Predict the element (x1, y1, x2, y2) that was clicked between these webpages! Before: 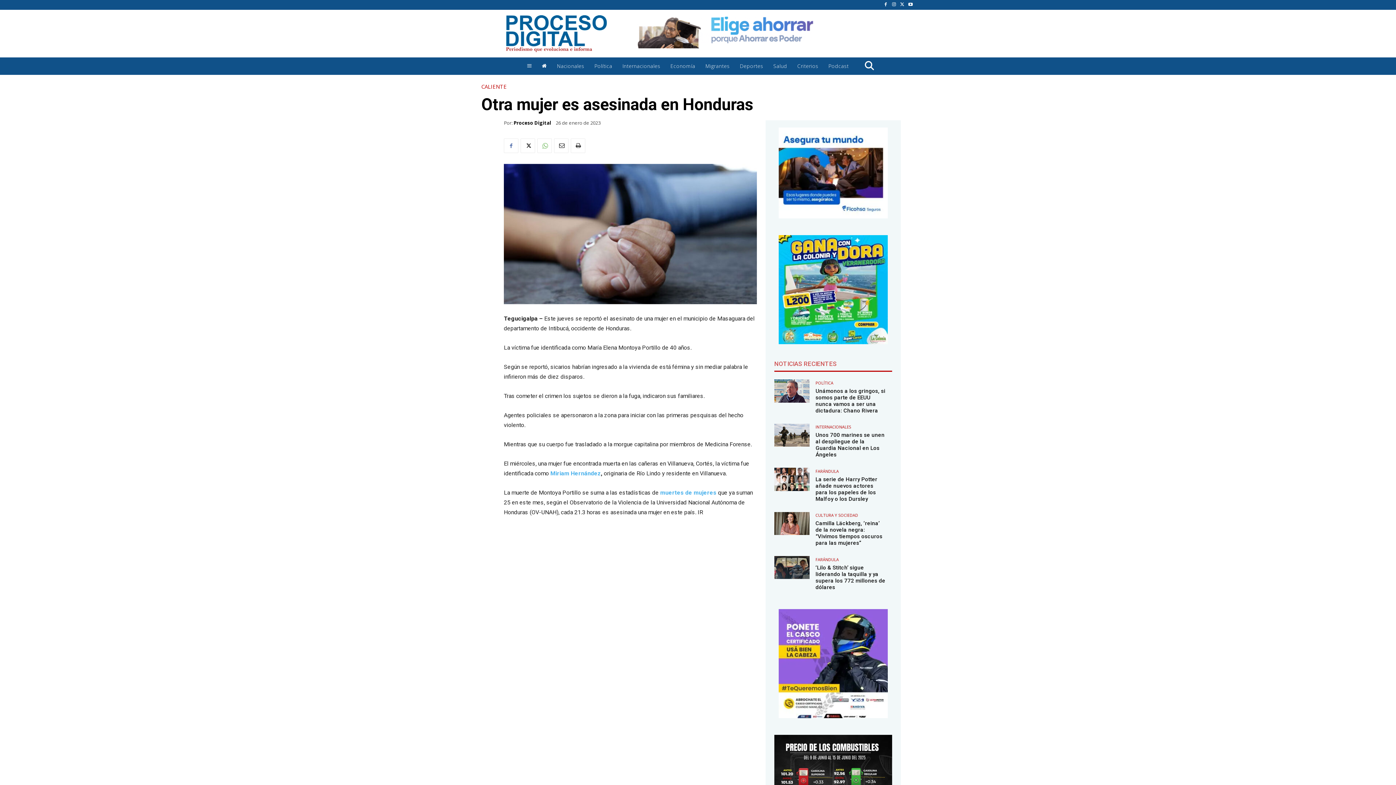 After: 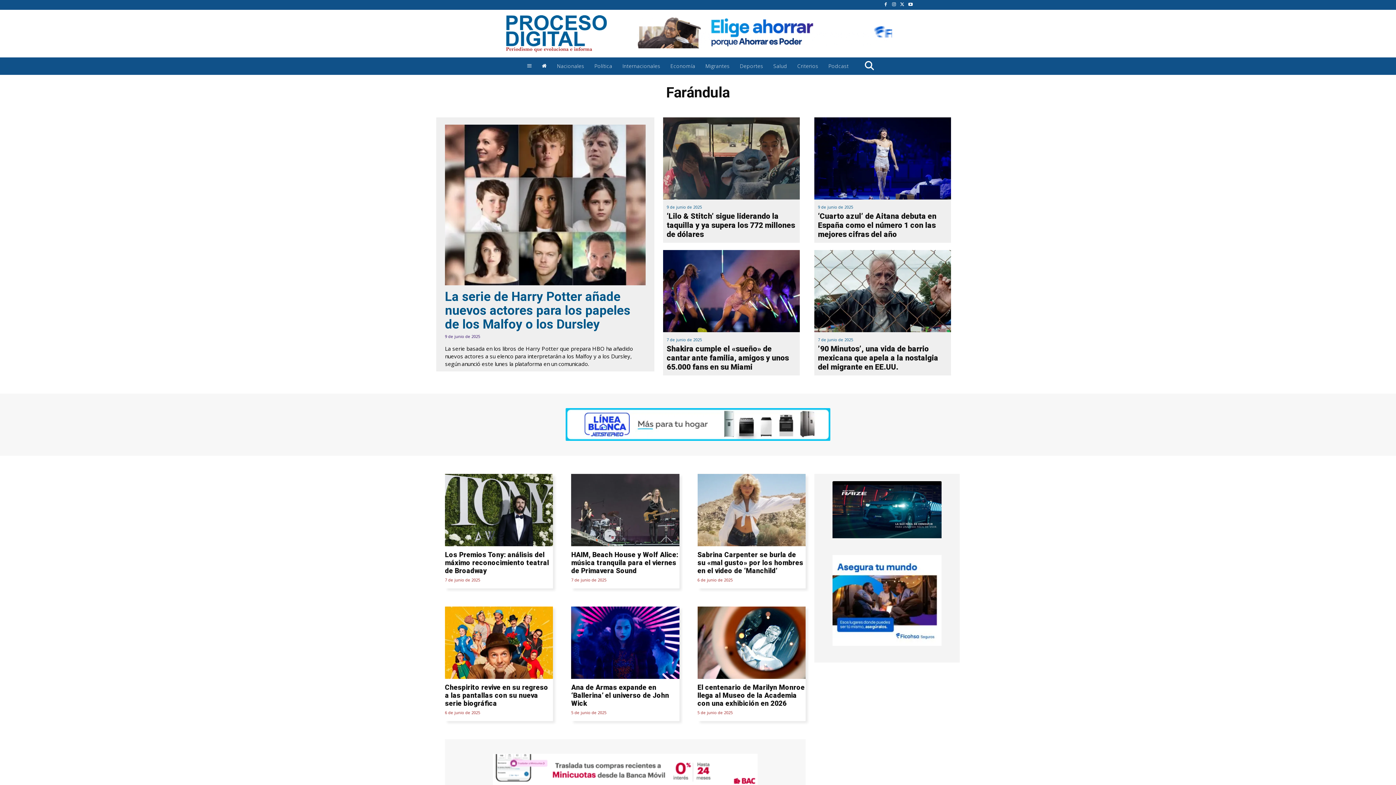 Action: label: FARÁNDULA bbox: (815, 557, 839, 561)